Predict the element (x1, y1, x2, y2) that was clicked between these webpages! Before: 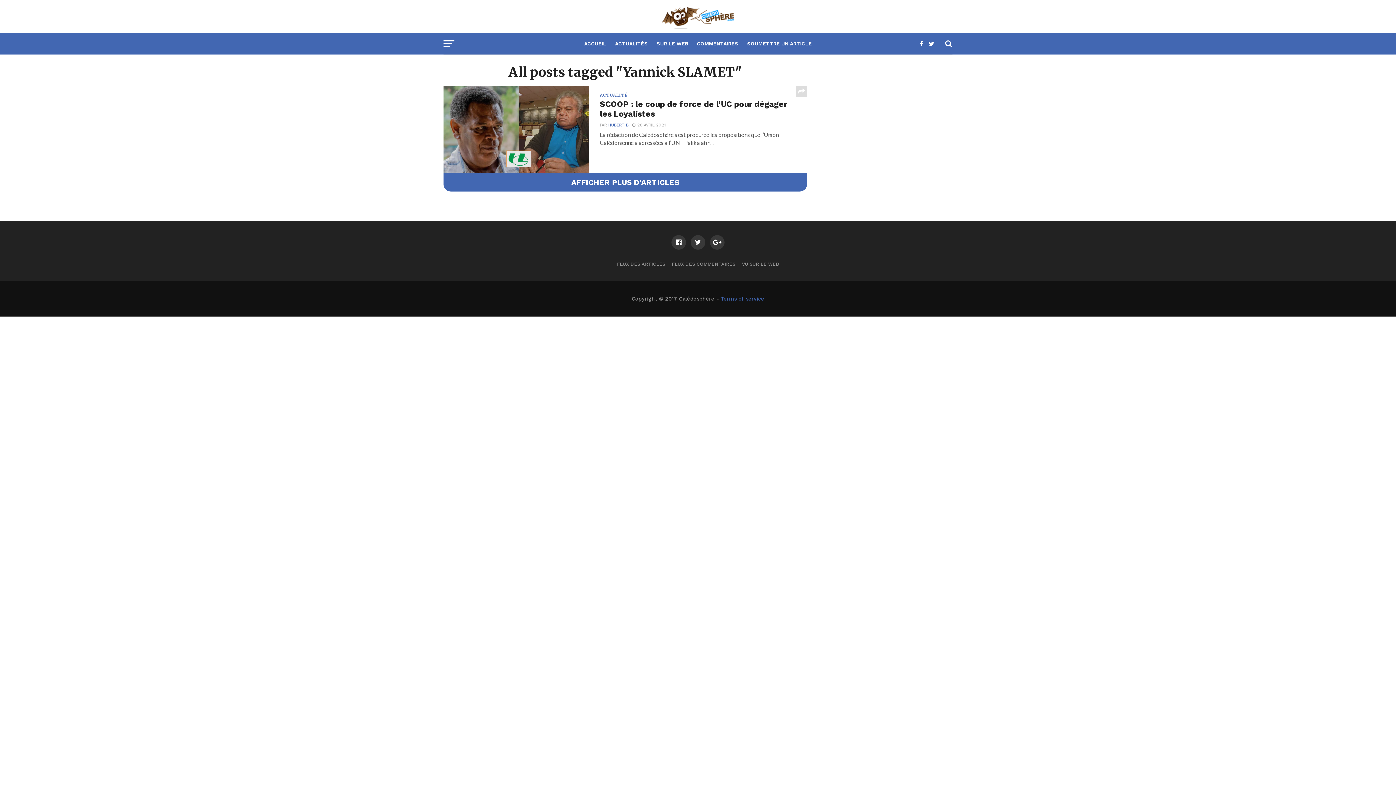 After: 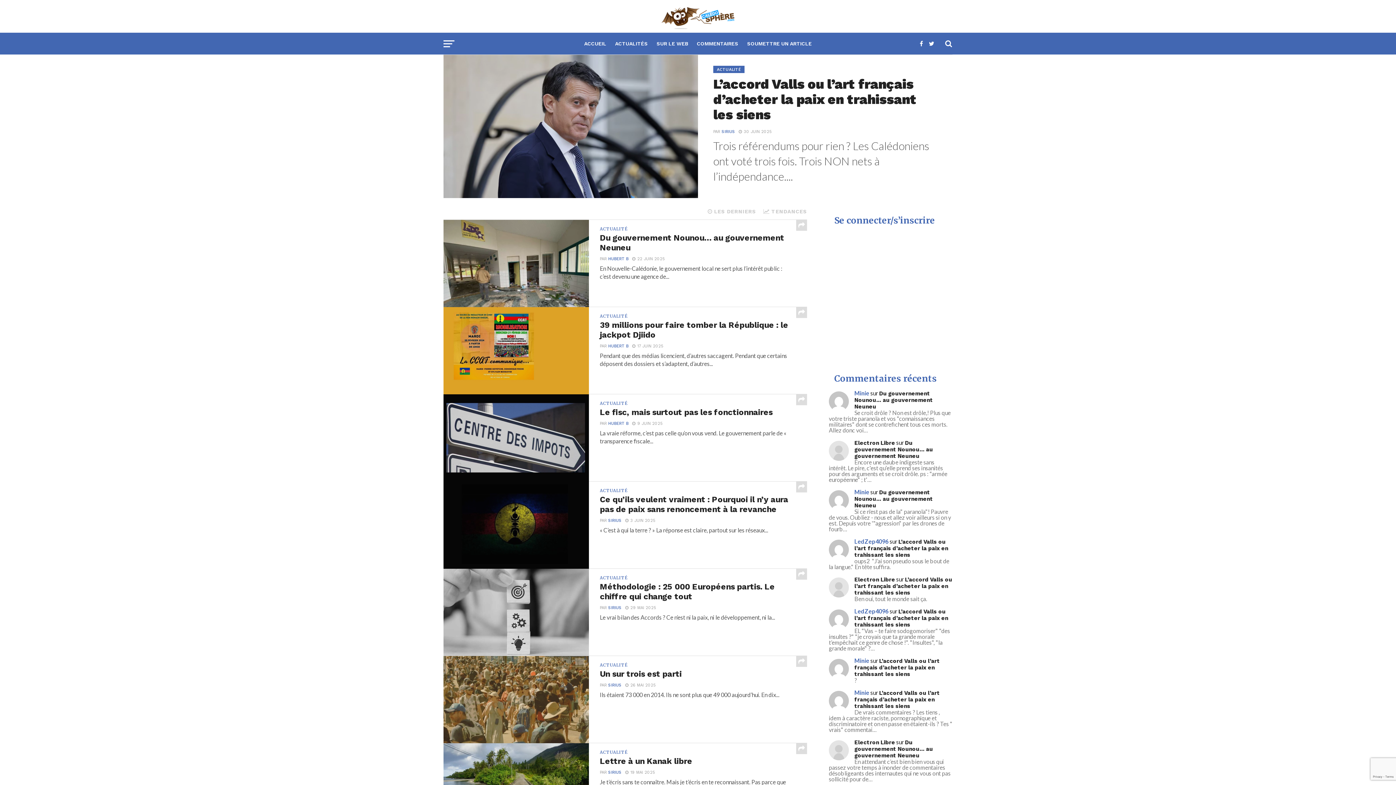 Action: label: ACCUEIL bbox: (580, 32, 610, 55)